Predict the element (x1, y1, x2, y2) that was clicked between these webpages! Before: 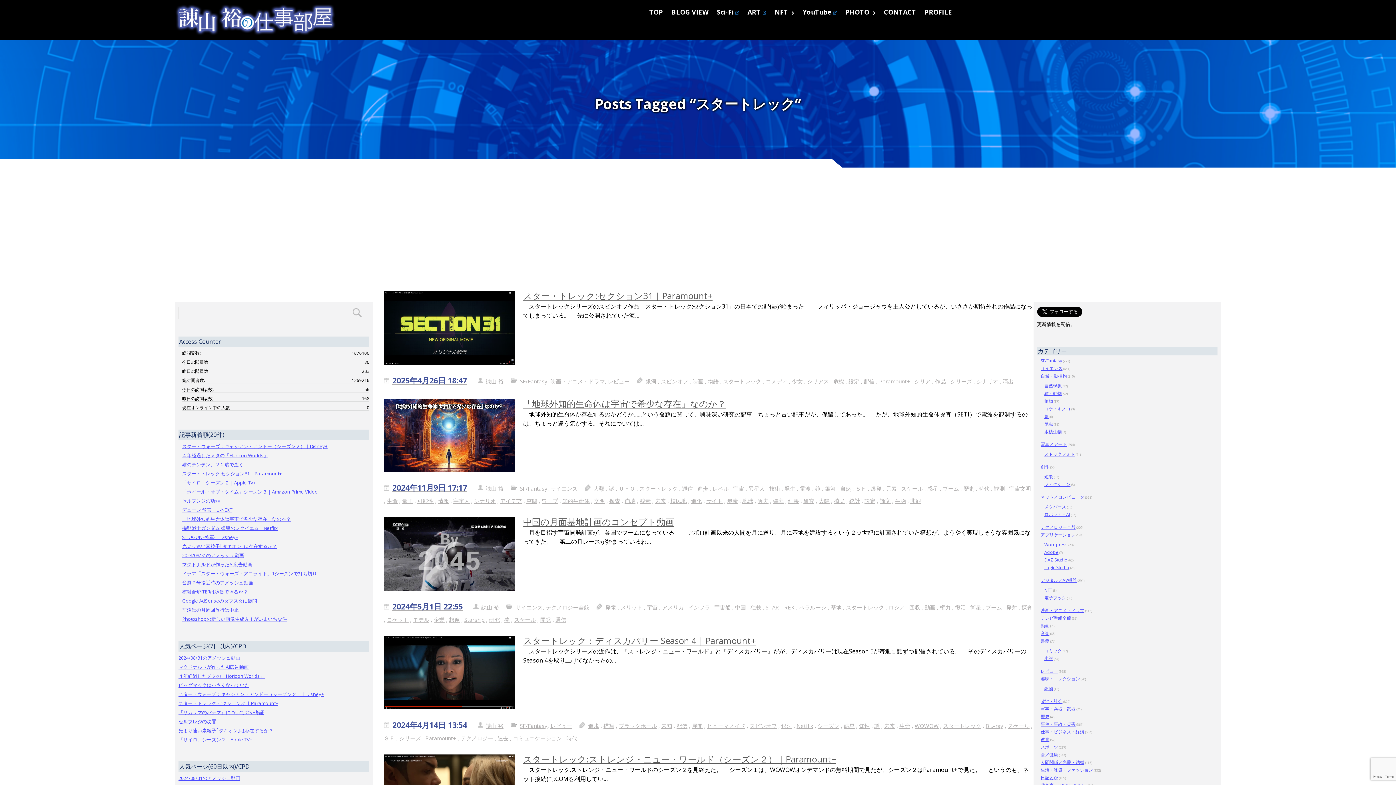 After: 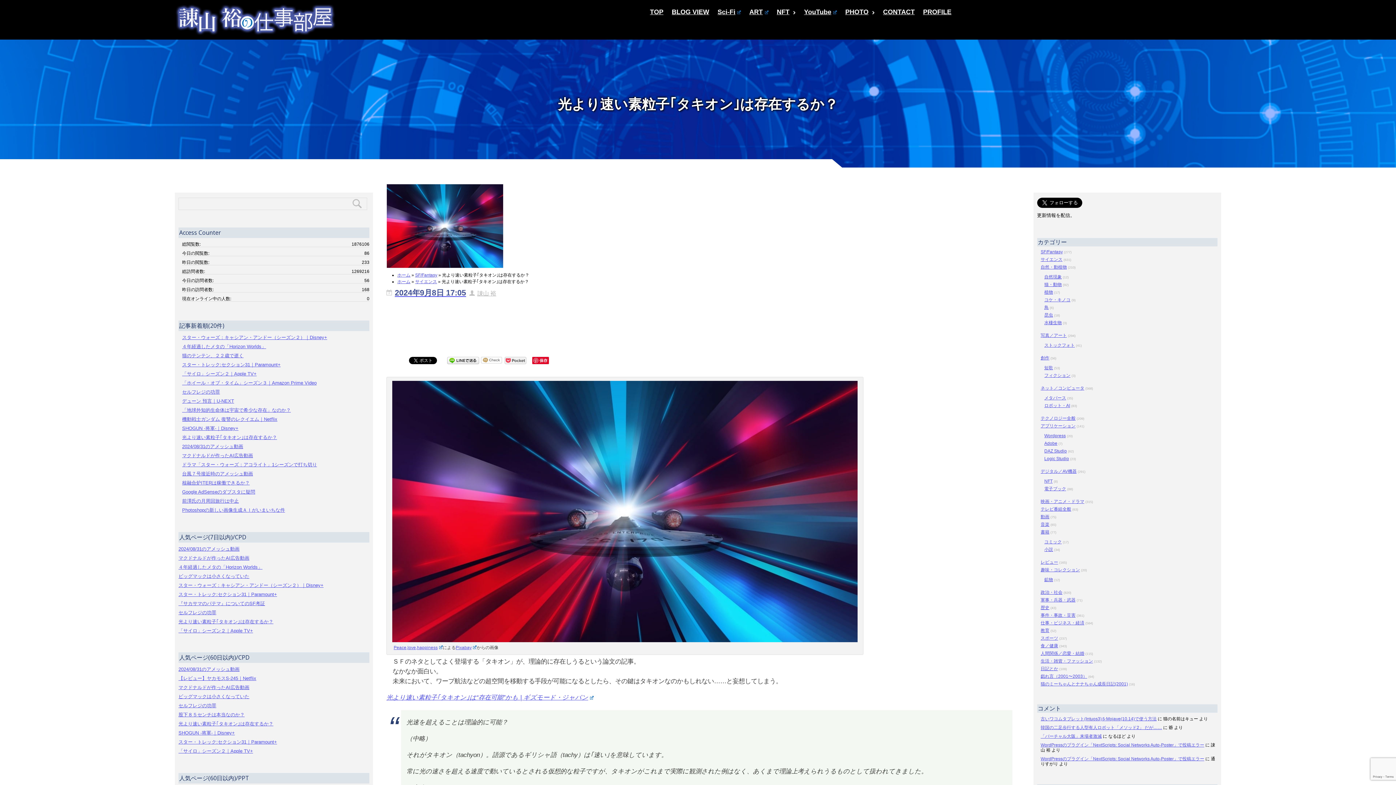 Action: label: 光より速い素粒子｢タキオン｣は存在するか？ bbox: (178, 727, 273, 734)